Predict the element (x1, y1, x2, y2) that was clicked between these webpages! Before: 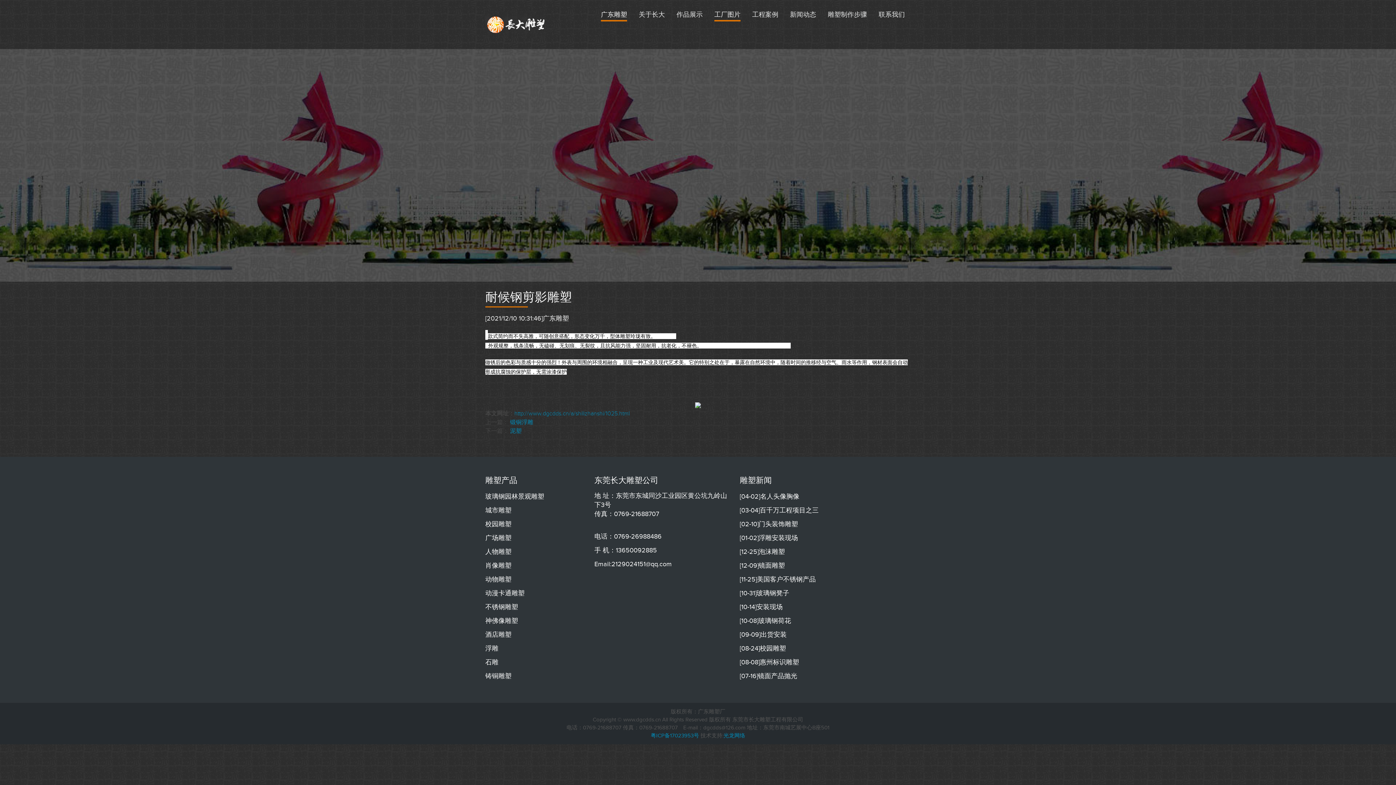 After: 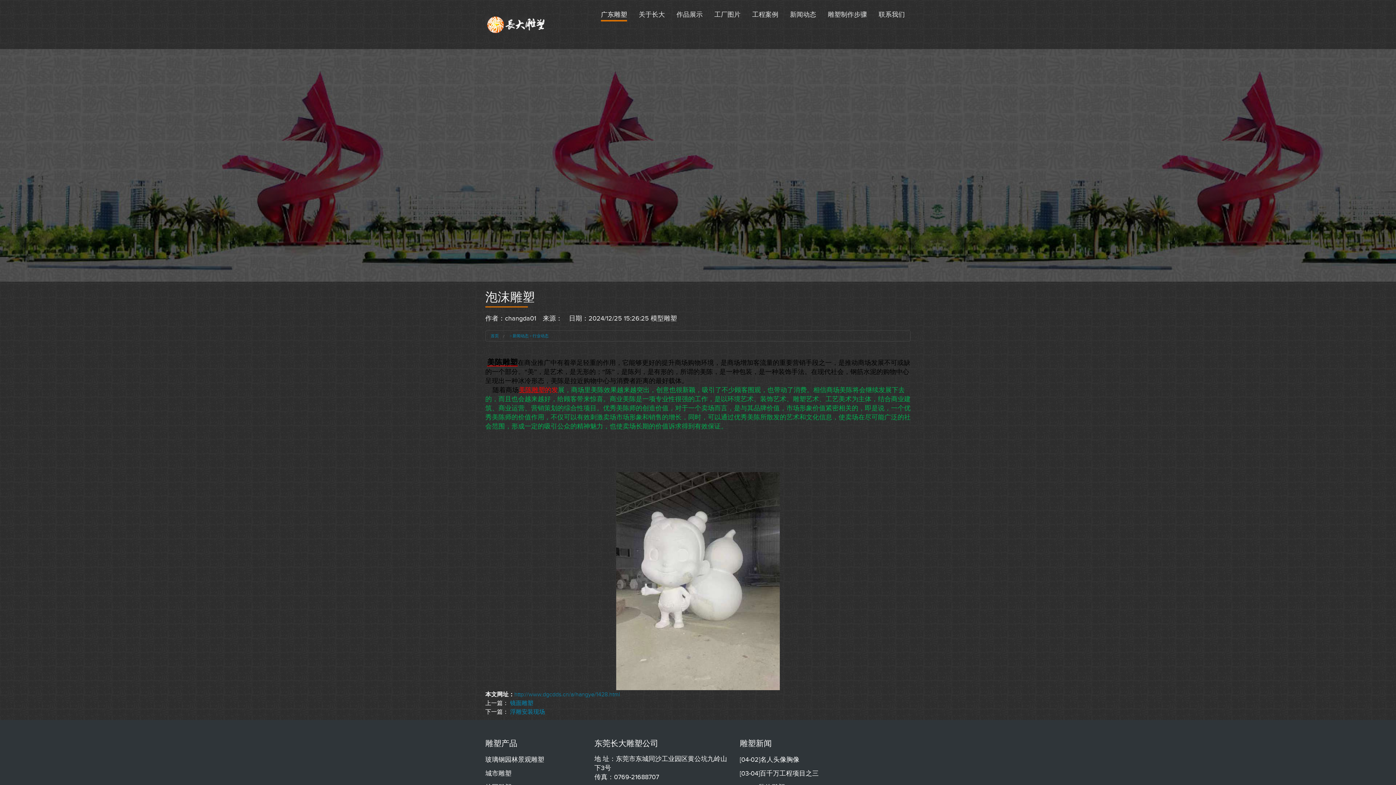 Action: bbox: (740, 548, 785, 555) label: [12-25]泡沫雕塑